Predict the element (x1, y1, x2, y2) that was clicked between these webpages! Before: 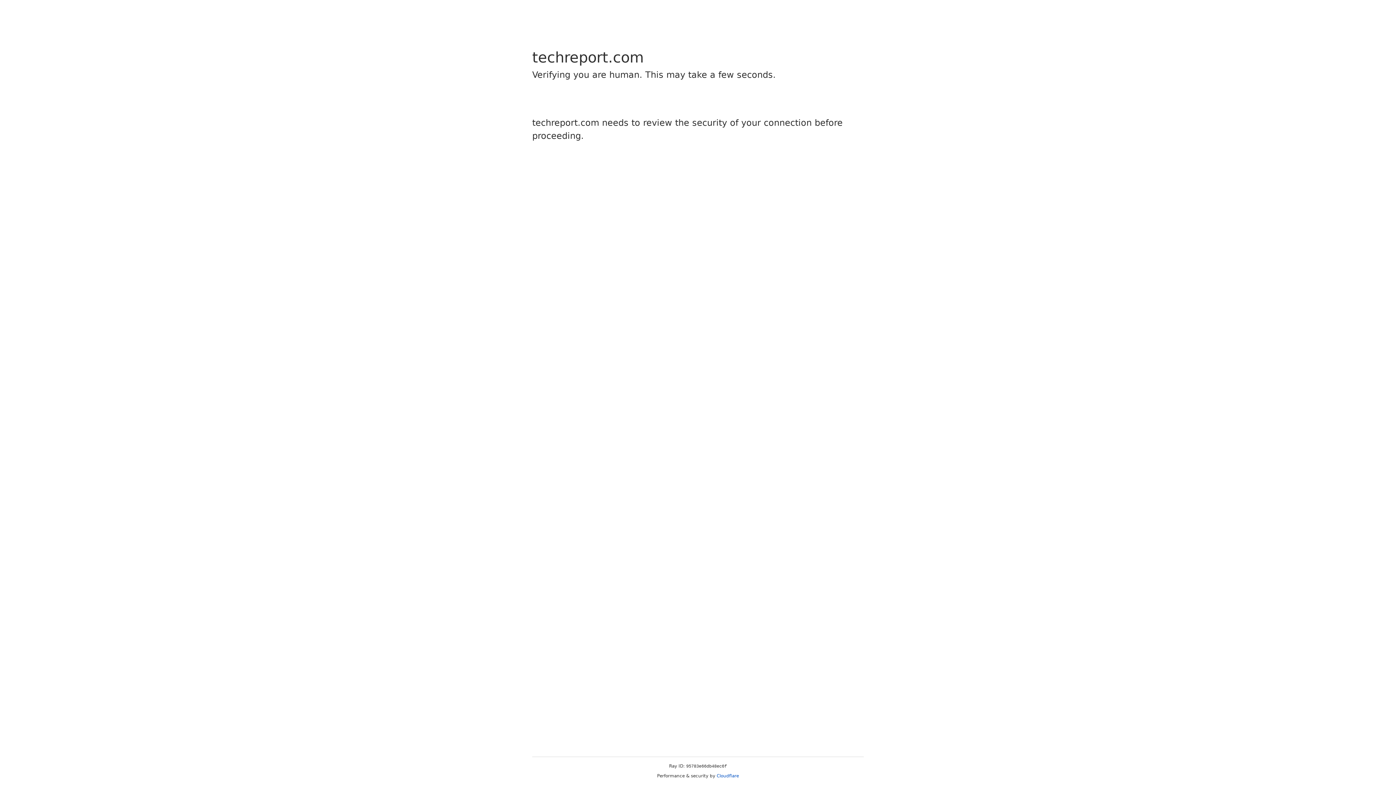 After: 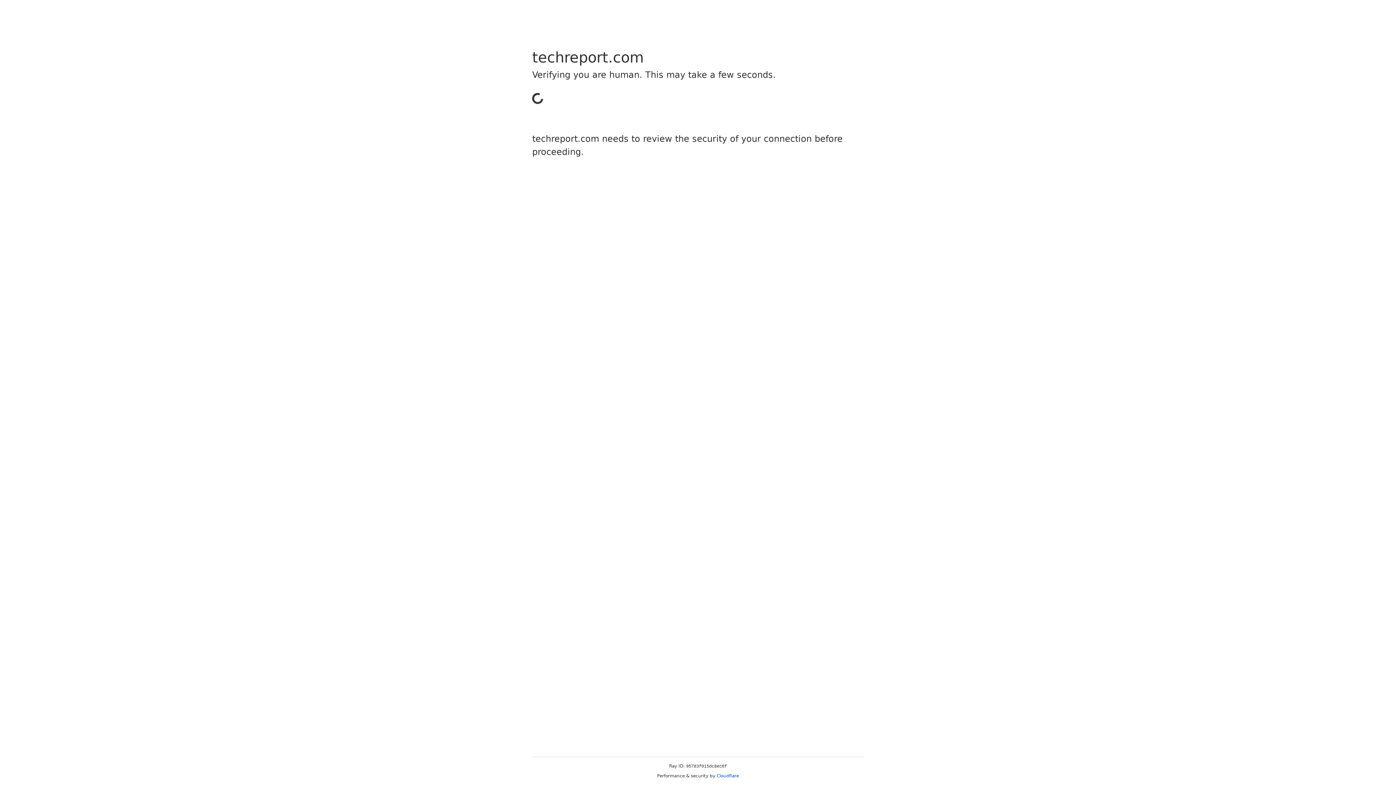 Action: label: Cloudflare bbox: (716, 773, 739, 778)